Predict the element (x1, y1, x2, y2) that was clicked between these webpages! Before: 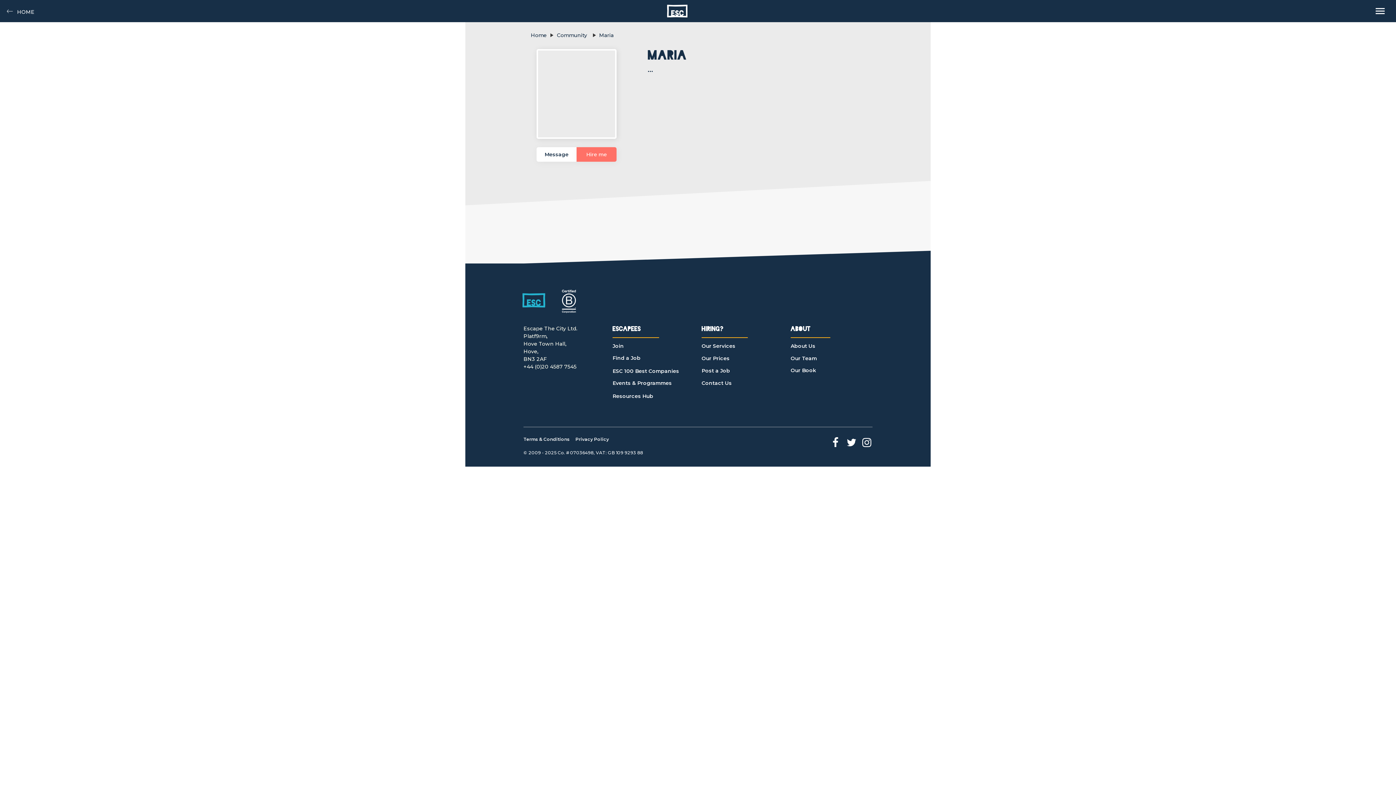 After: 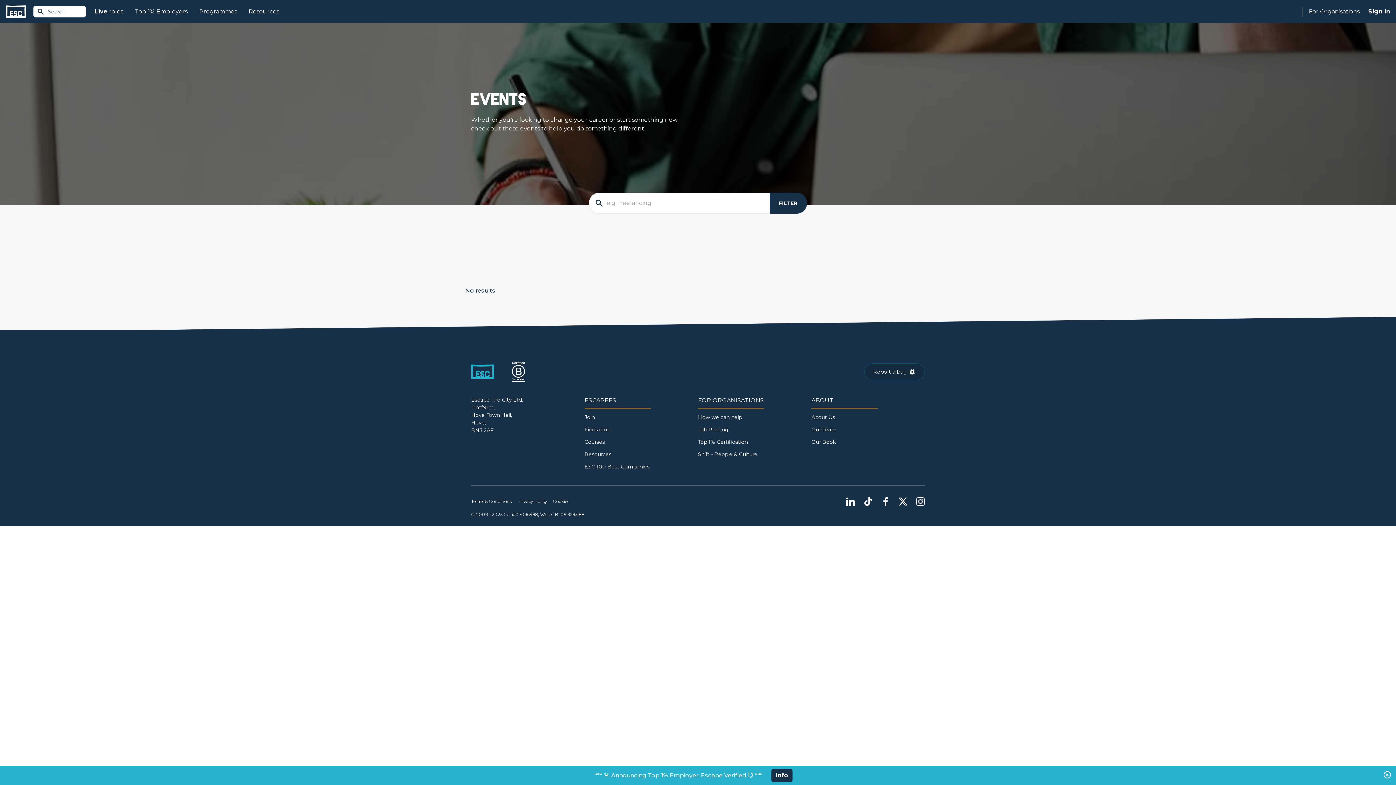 Action: bbox: (612, 380, 675, 390) label: Events & Programmes